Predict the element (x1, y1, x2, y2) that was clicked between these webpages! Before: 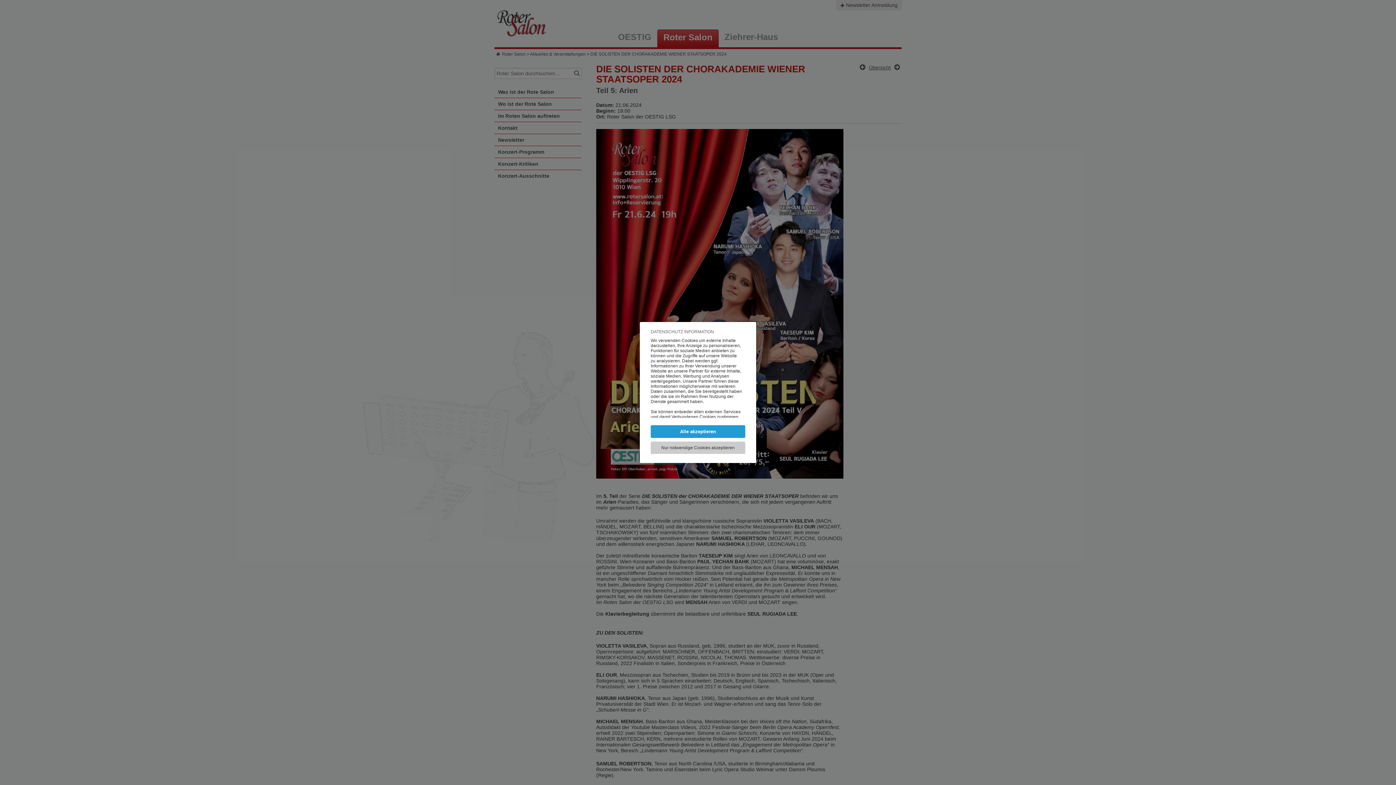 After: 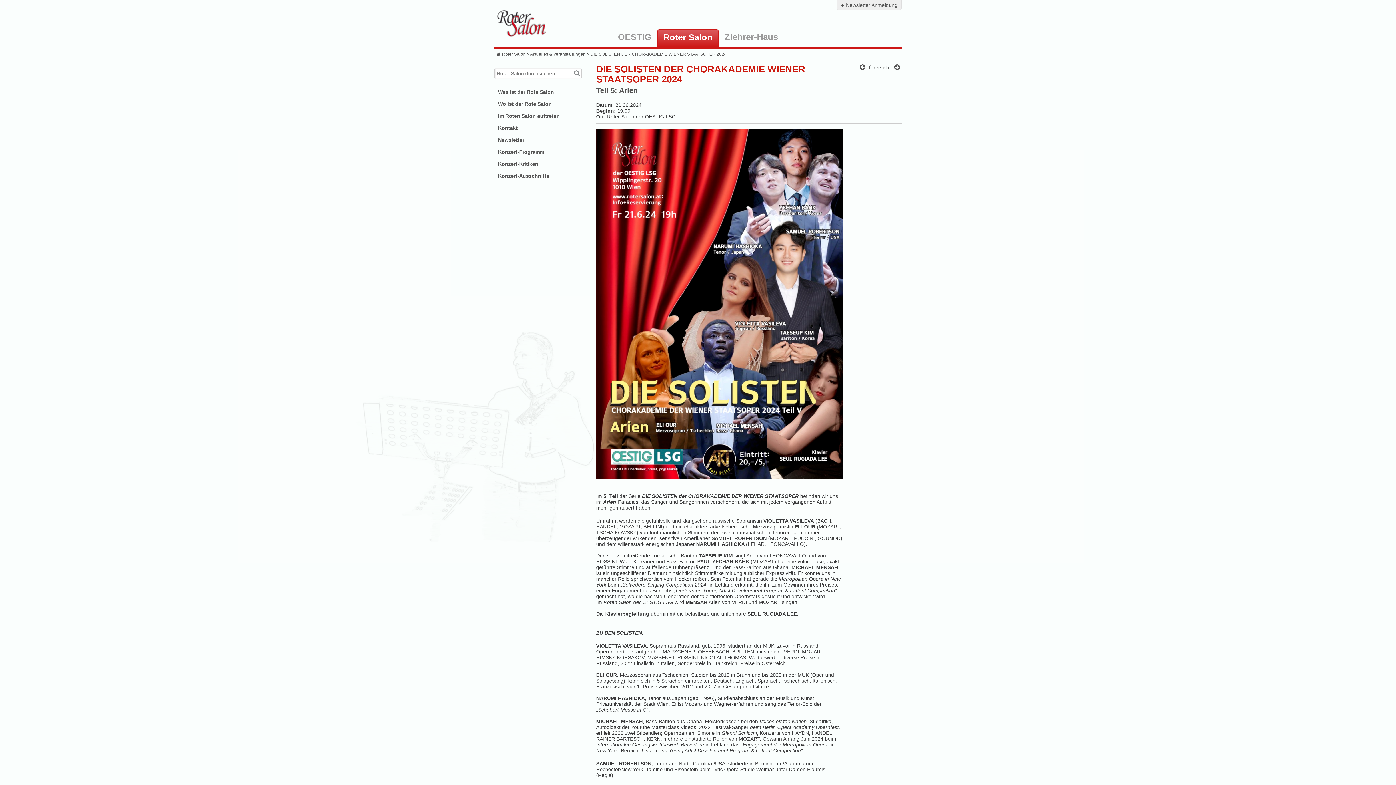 Action: label: Nur notwendige Cookies akzeptieren bbox: (650, 441, 745, 454)